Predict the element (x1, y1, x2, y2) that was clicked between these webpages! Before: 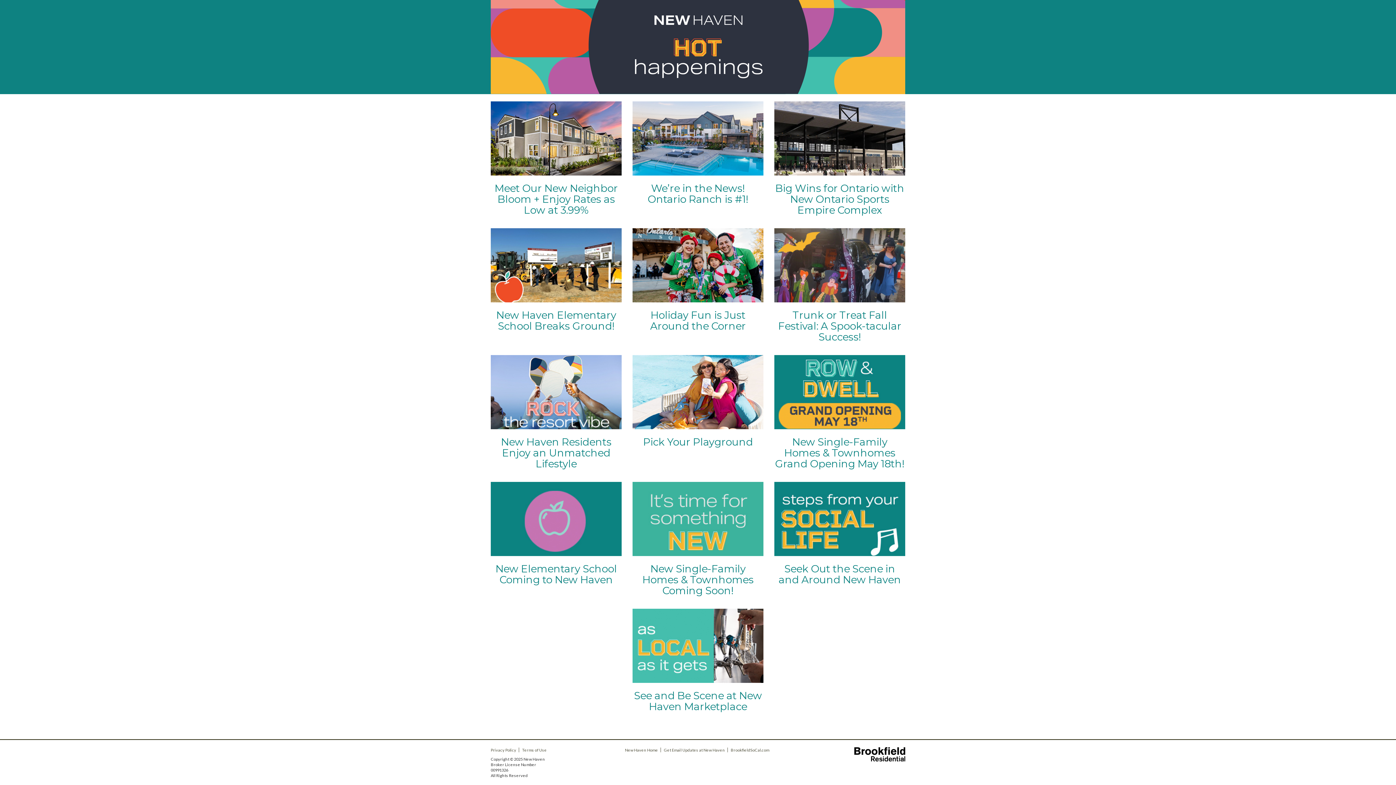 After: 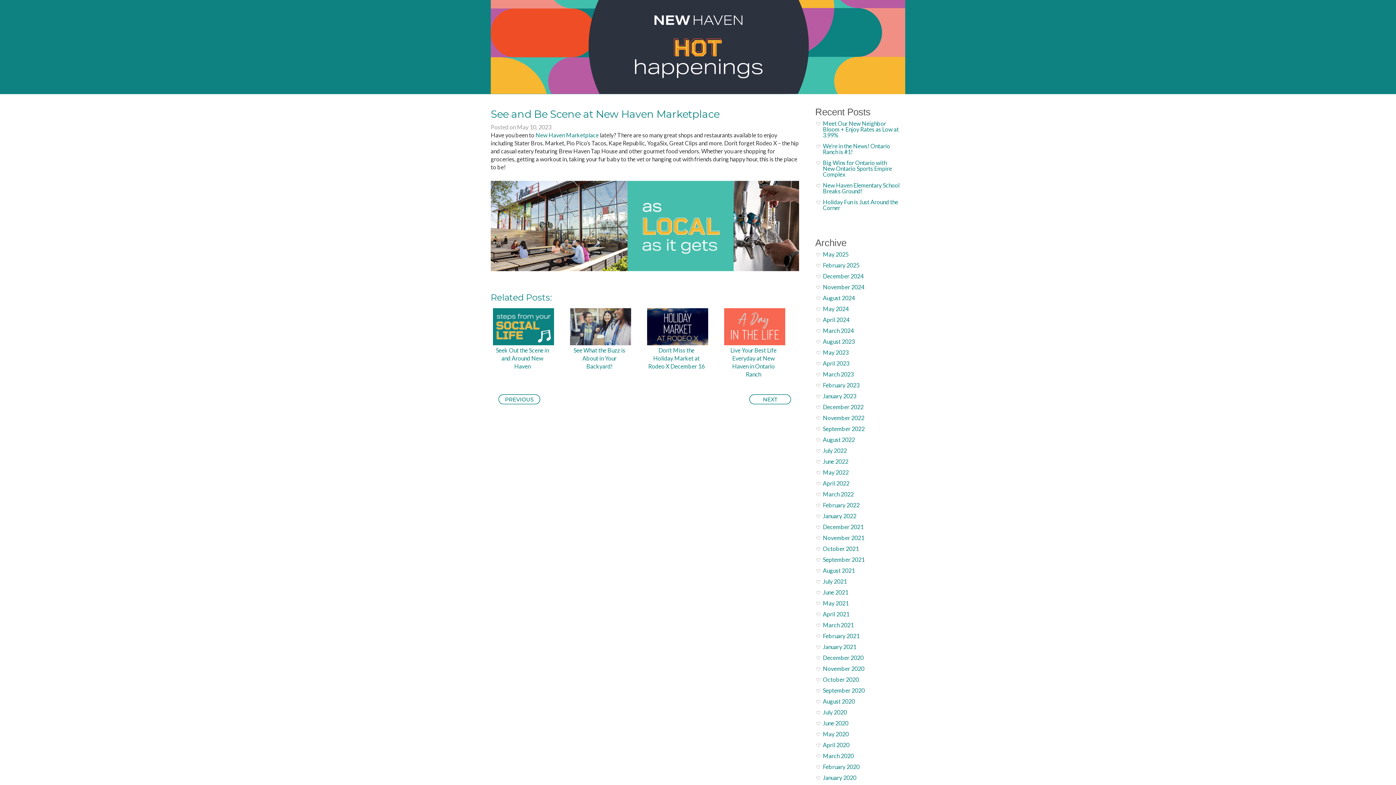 Action: bbox: (634, 689, 762, 713) label: See and Be Scene at New Haven Marketplace